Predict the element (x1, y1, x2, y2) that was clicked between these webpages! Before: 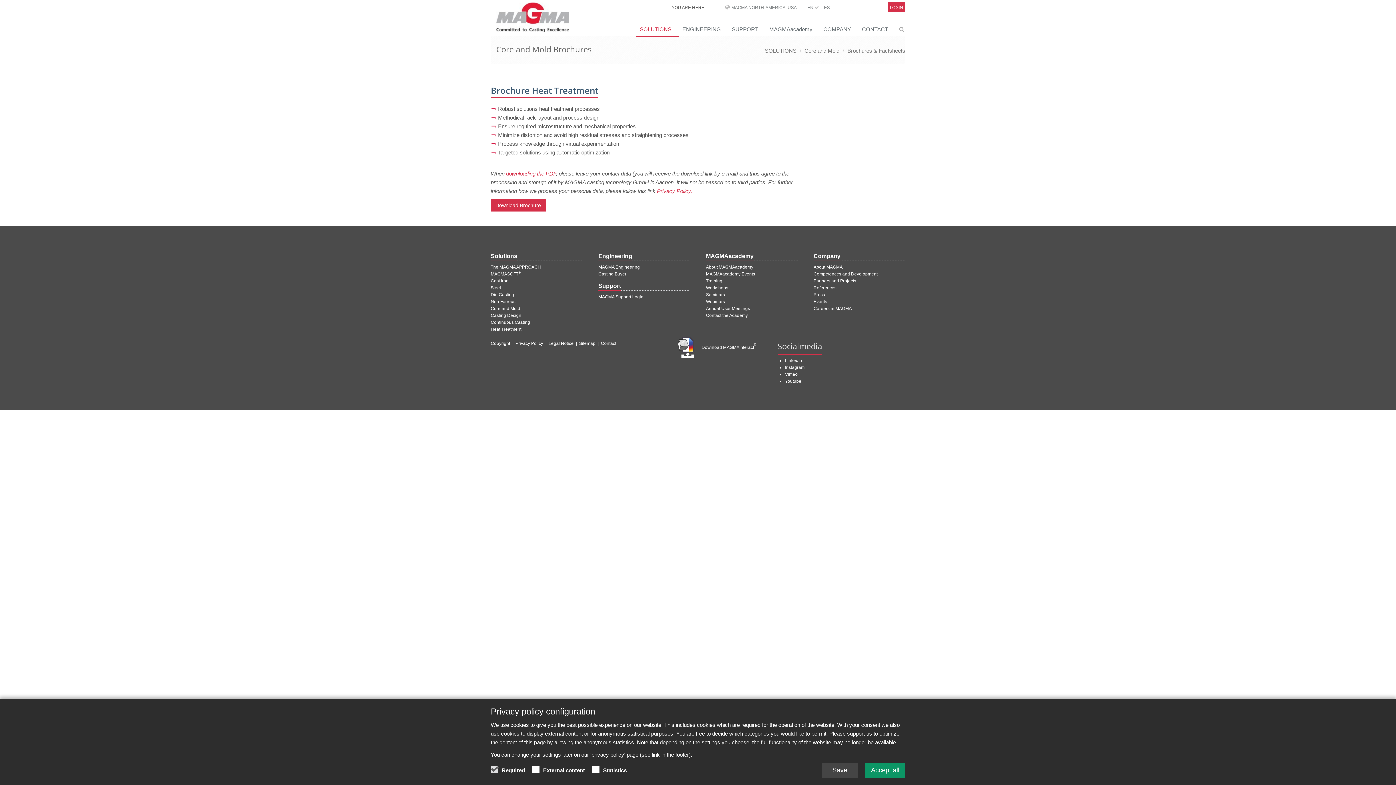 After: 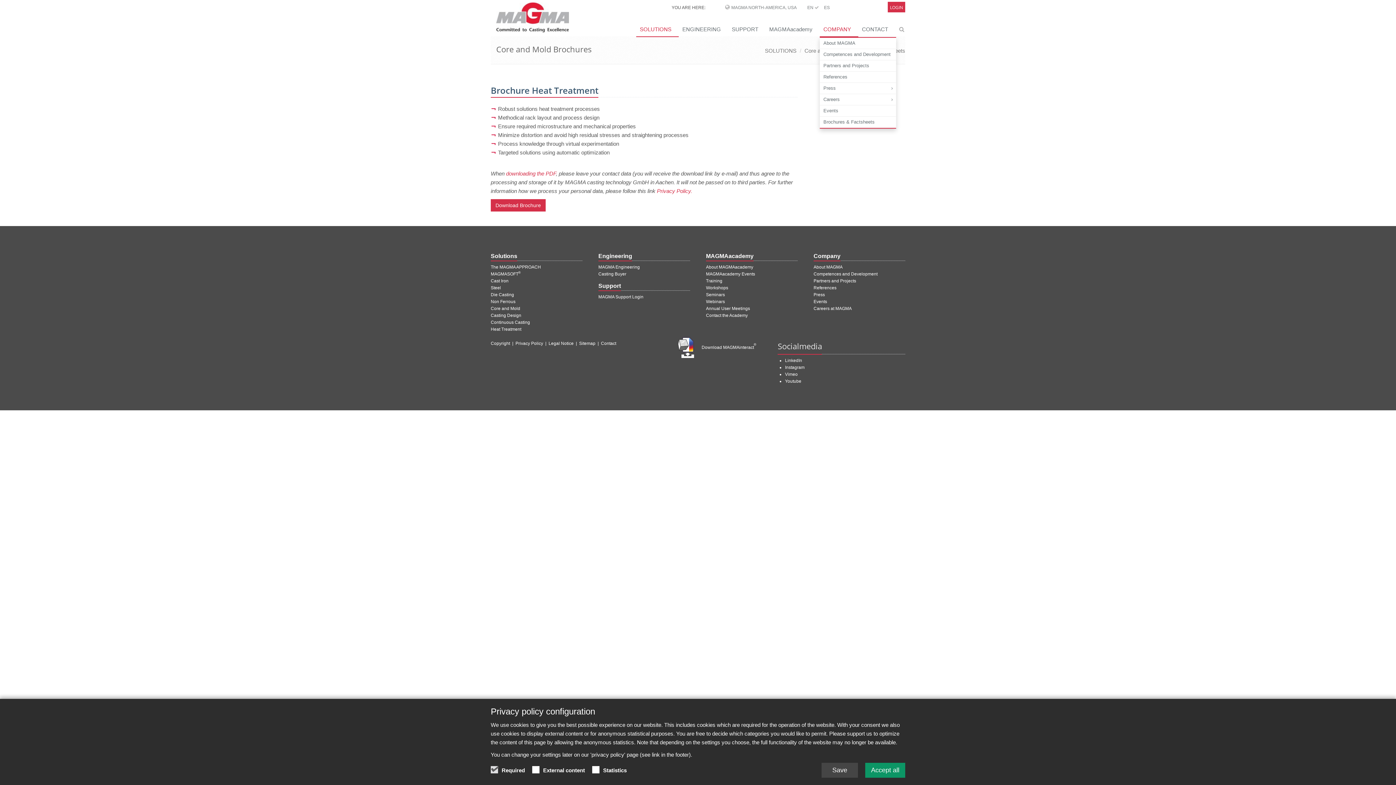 Action: bbox: (820, 22, 858, 37) label: COMPANY